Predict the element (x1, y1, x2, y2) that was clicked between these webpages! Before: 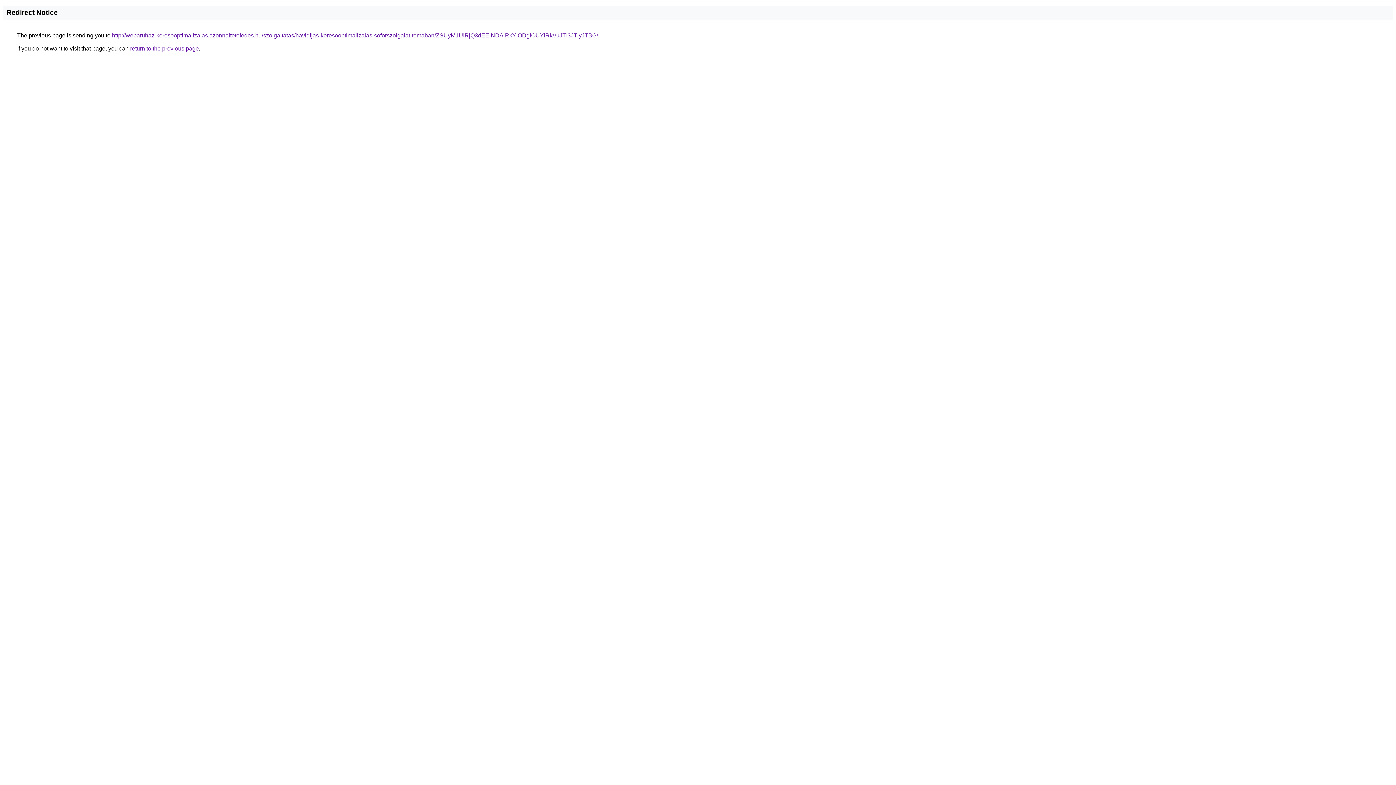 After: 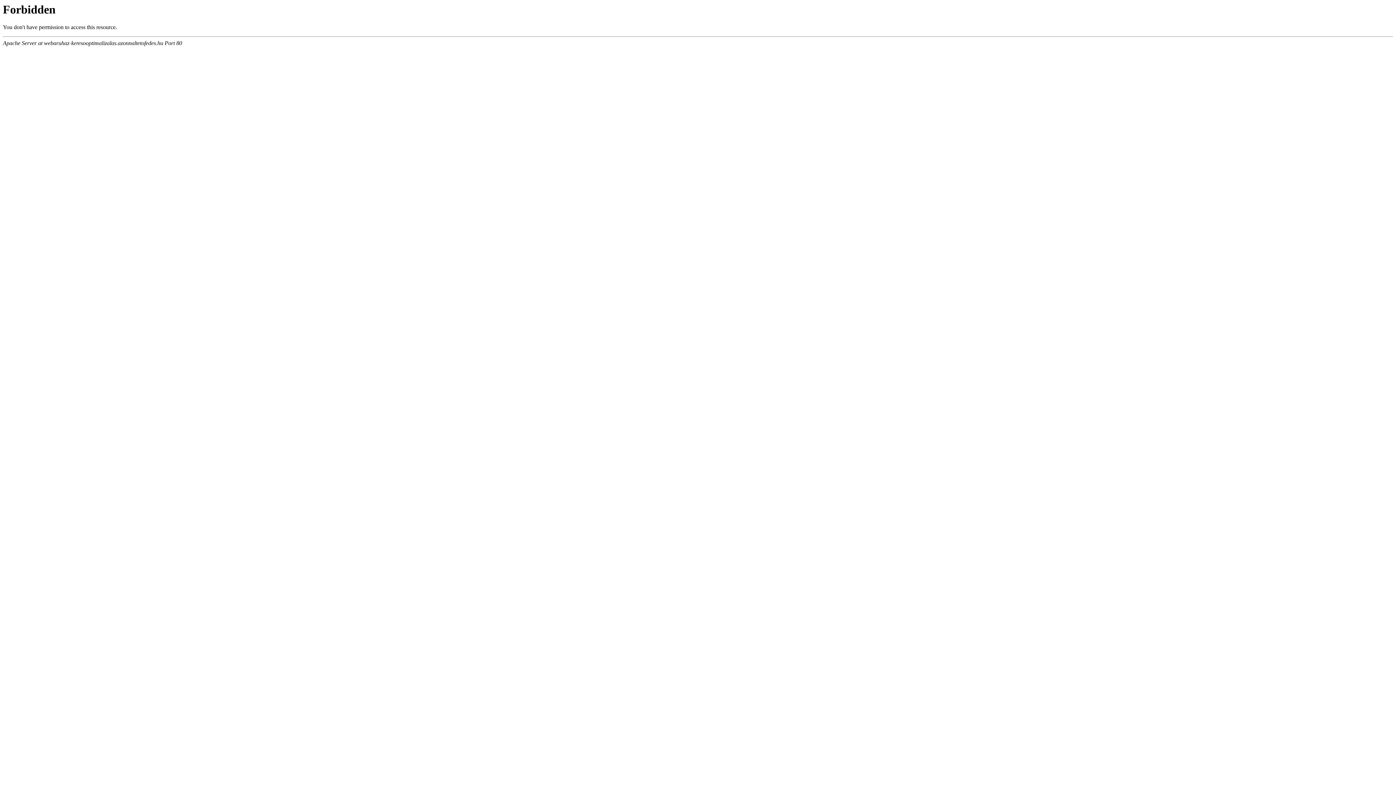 Action: label: http://webaruhaz-keresooptimalizalas.azonnaltetofedes.hu/szolgaltatas/havidijas-keresooptimalizalas-soforszolgalat-temaban/ZSUyM1UlRjQ3dEElNDAlRkYlODglOUYlRkVuJTI3JTIyJTBG/ bbox: (112, 32, 598, 38)